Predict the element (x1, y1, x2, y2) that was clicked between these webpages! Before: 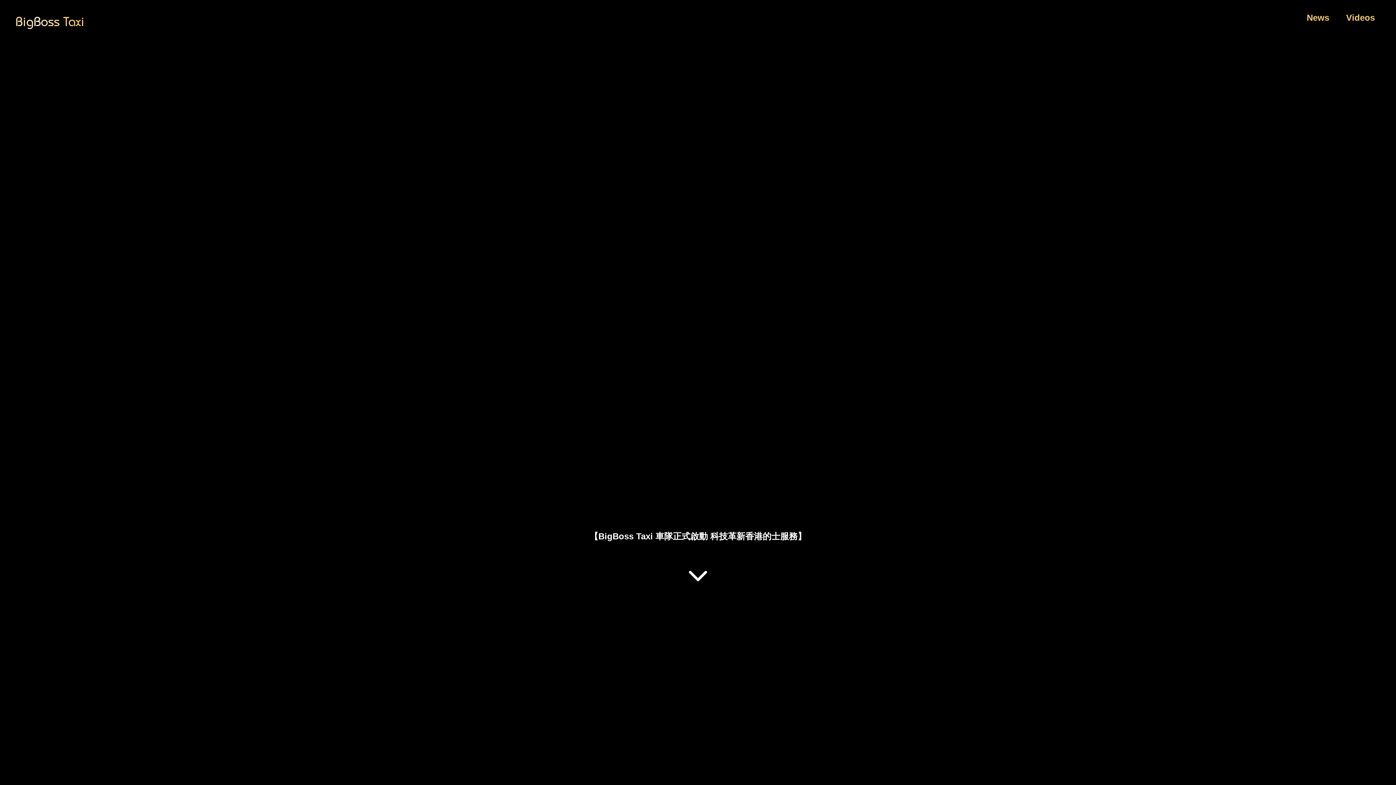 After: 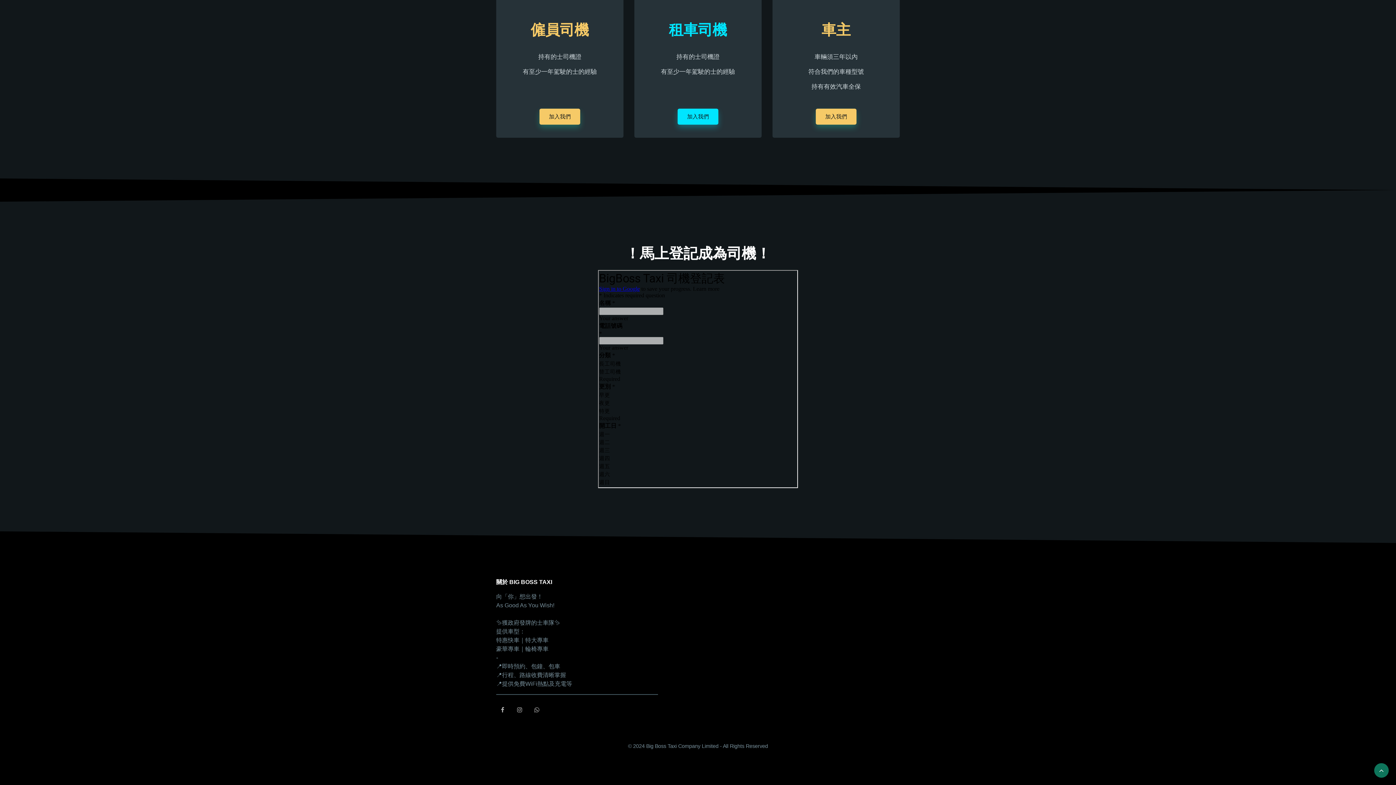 Action: bbox: (2, 460, 26, 466) label: 加入我們